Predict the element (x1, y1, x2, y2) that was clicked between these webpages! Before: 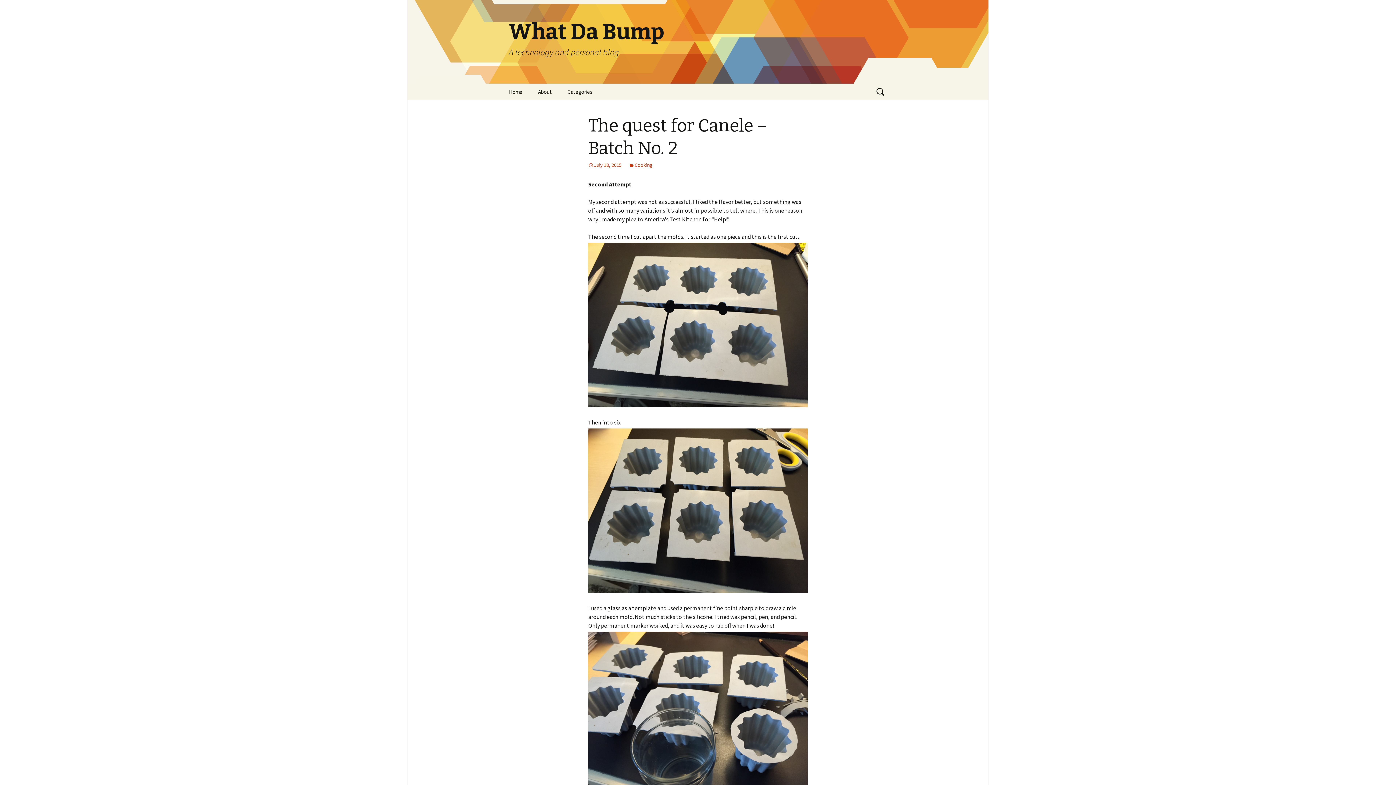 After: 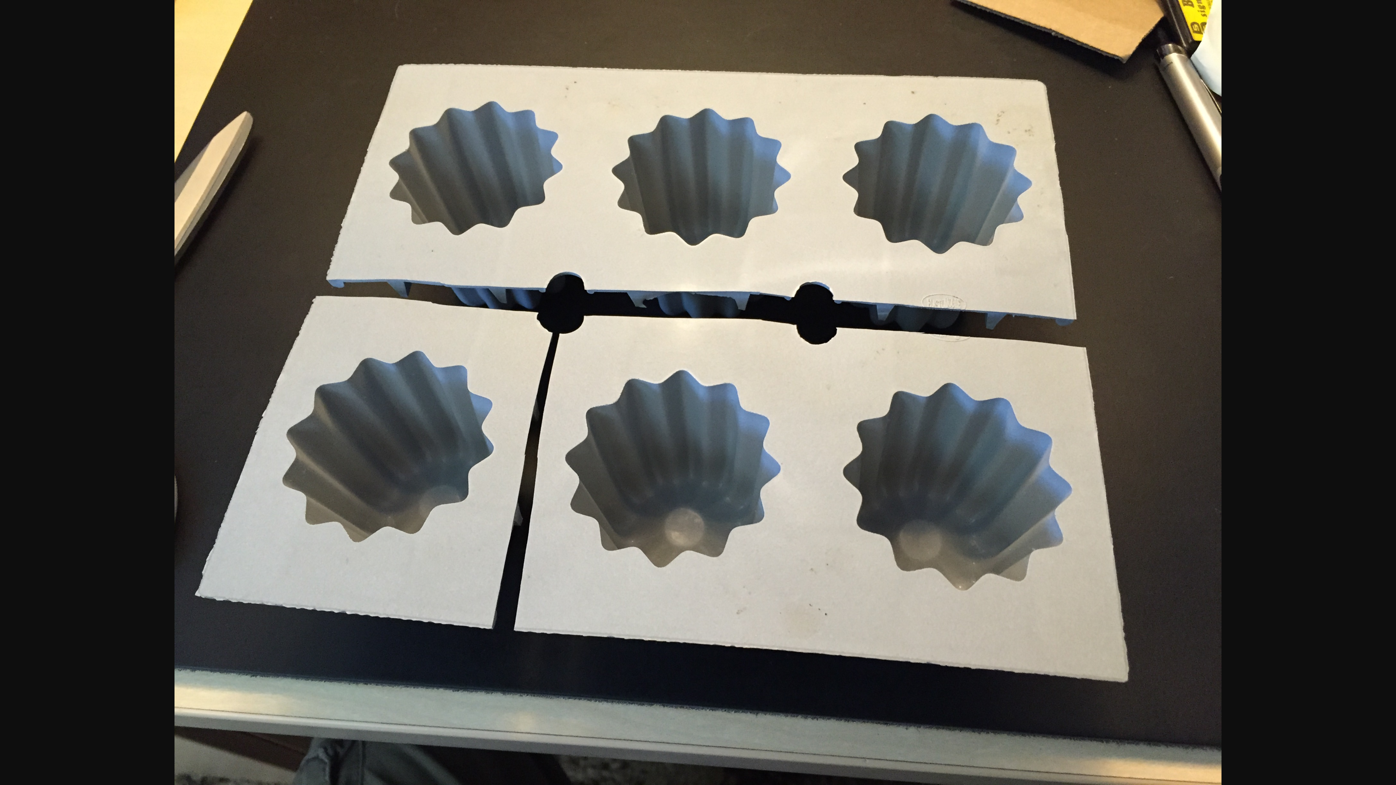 Action: bbox: (588, 320, 808, 328)